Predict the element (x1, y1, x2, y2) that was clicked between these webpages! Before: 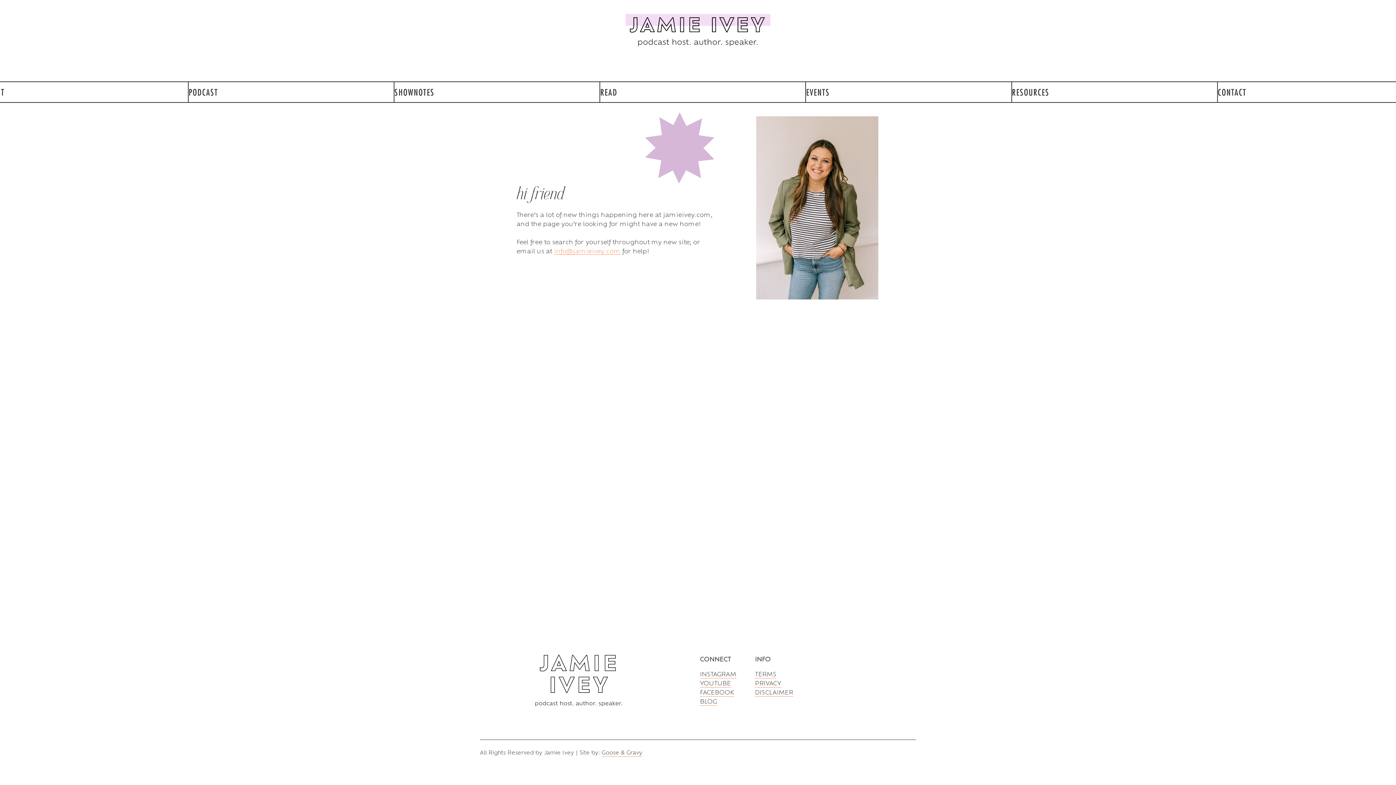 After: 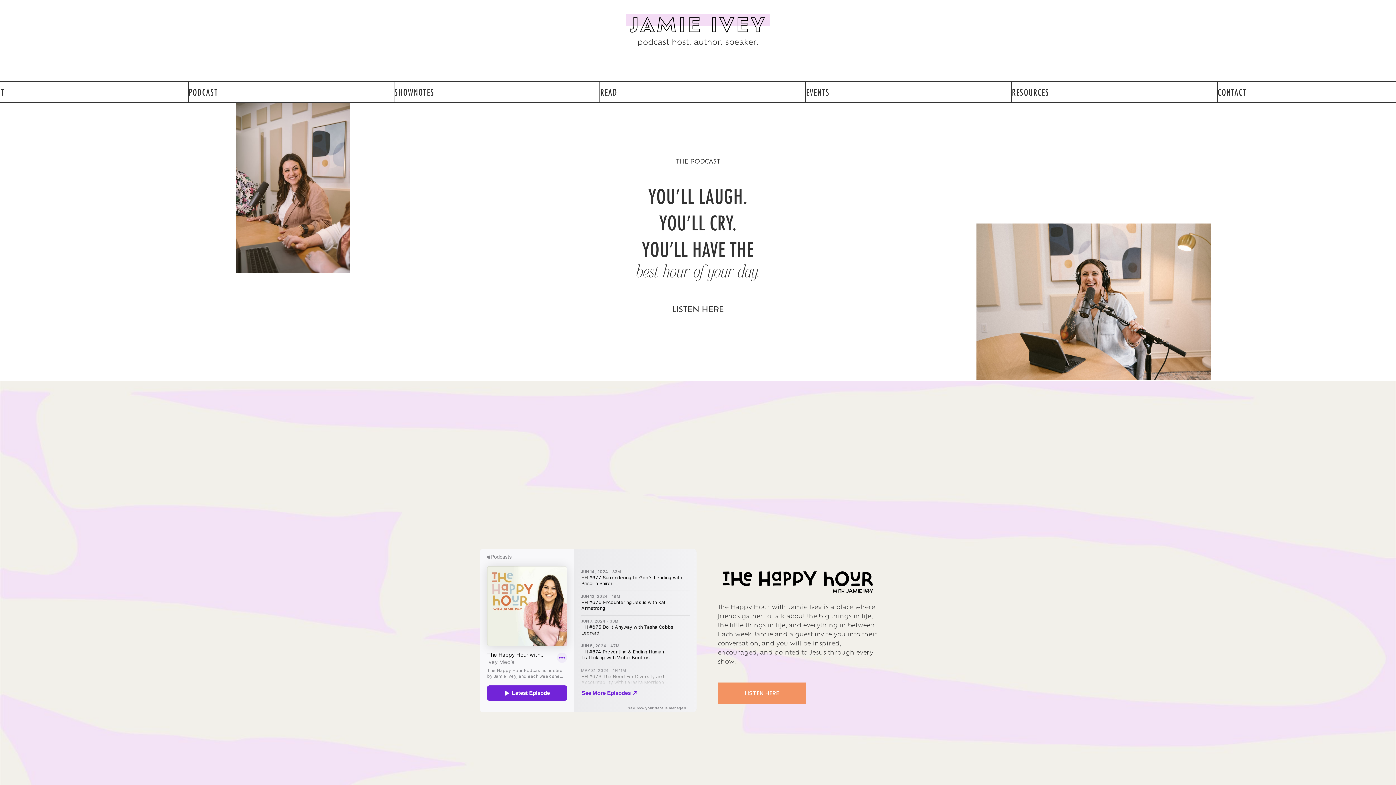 Action: bbox: (188, 82, 218, 102) label: PODCAST